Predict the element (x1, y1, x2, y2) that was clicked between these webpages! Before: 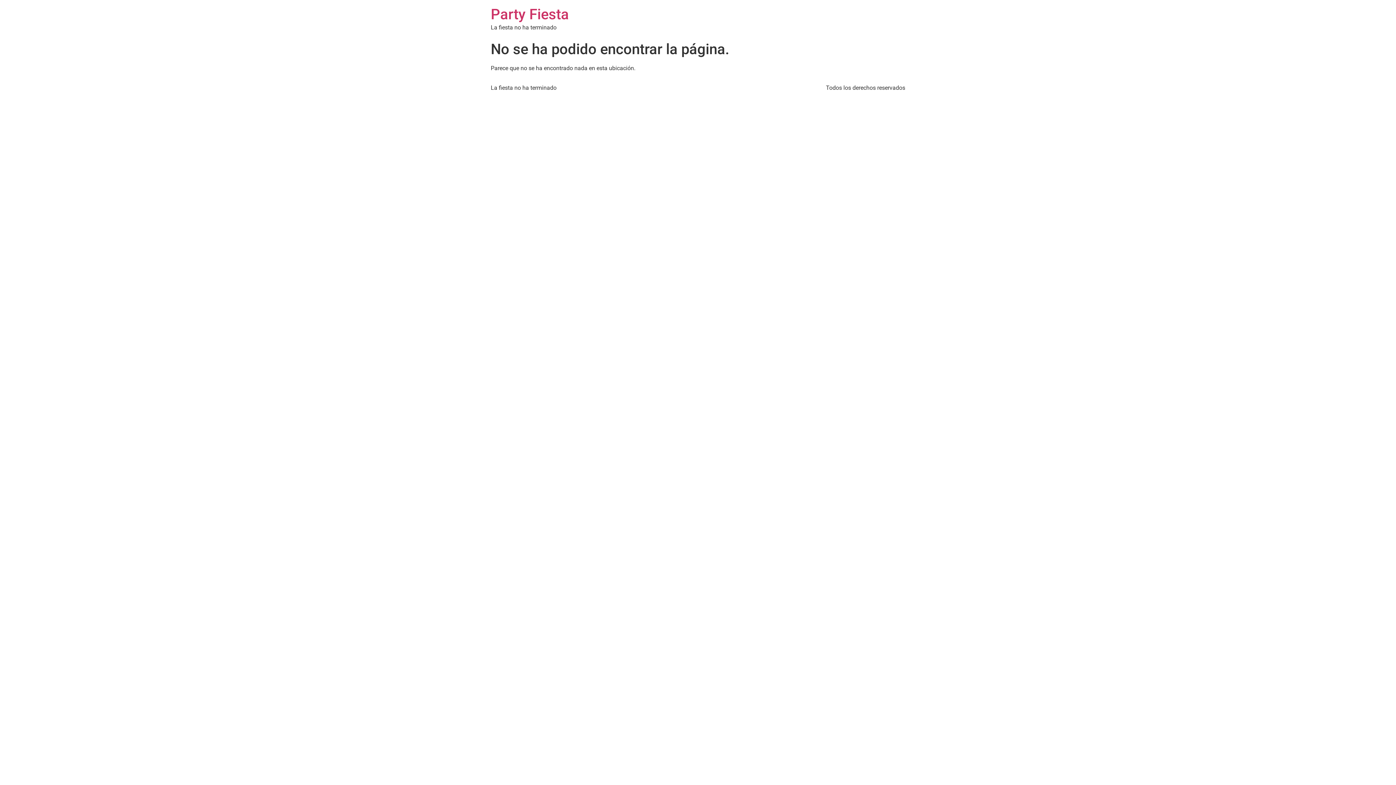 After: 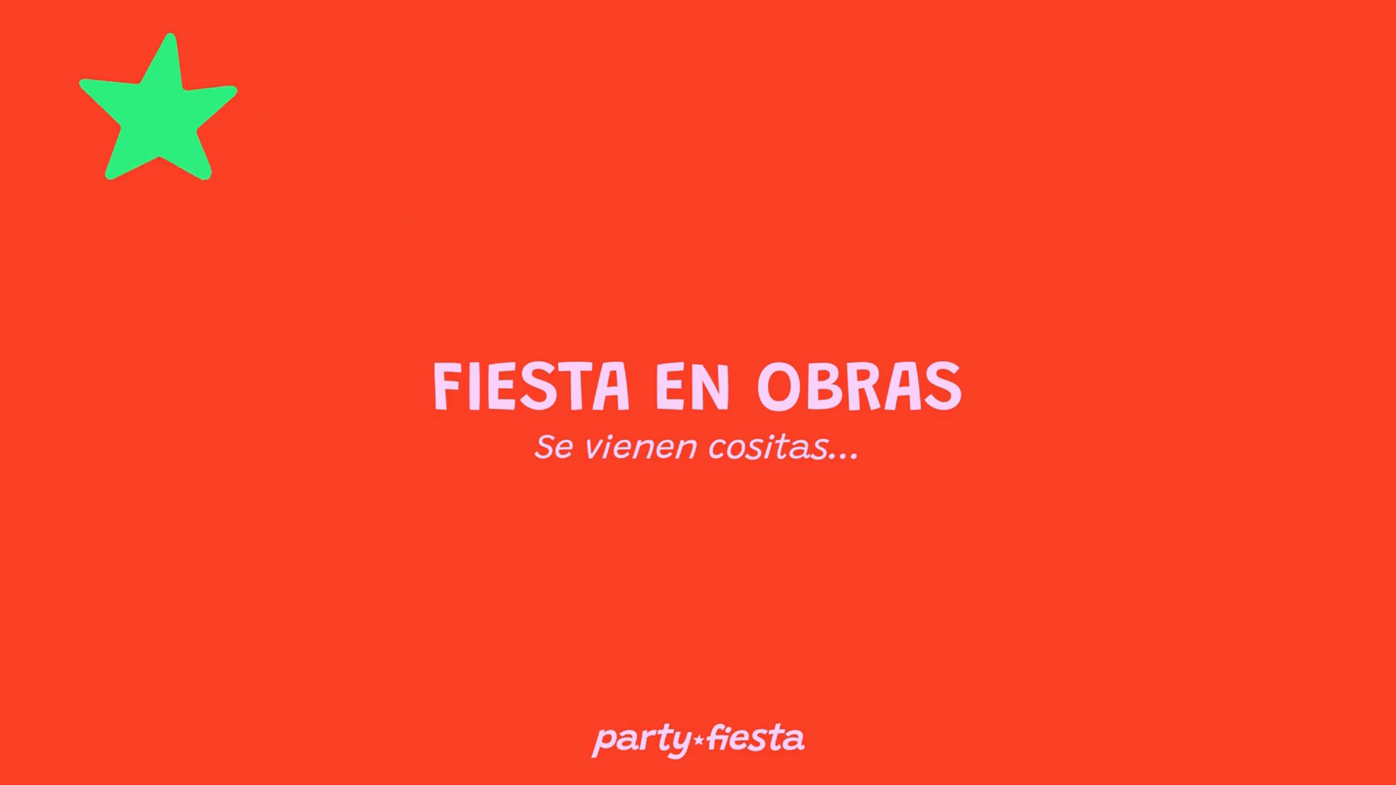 Action: label: Party Fiesta bbox: (490, 5, 569, 22)